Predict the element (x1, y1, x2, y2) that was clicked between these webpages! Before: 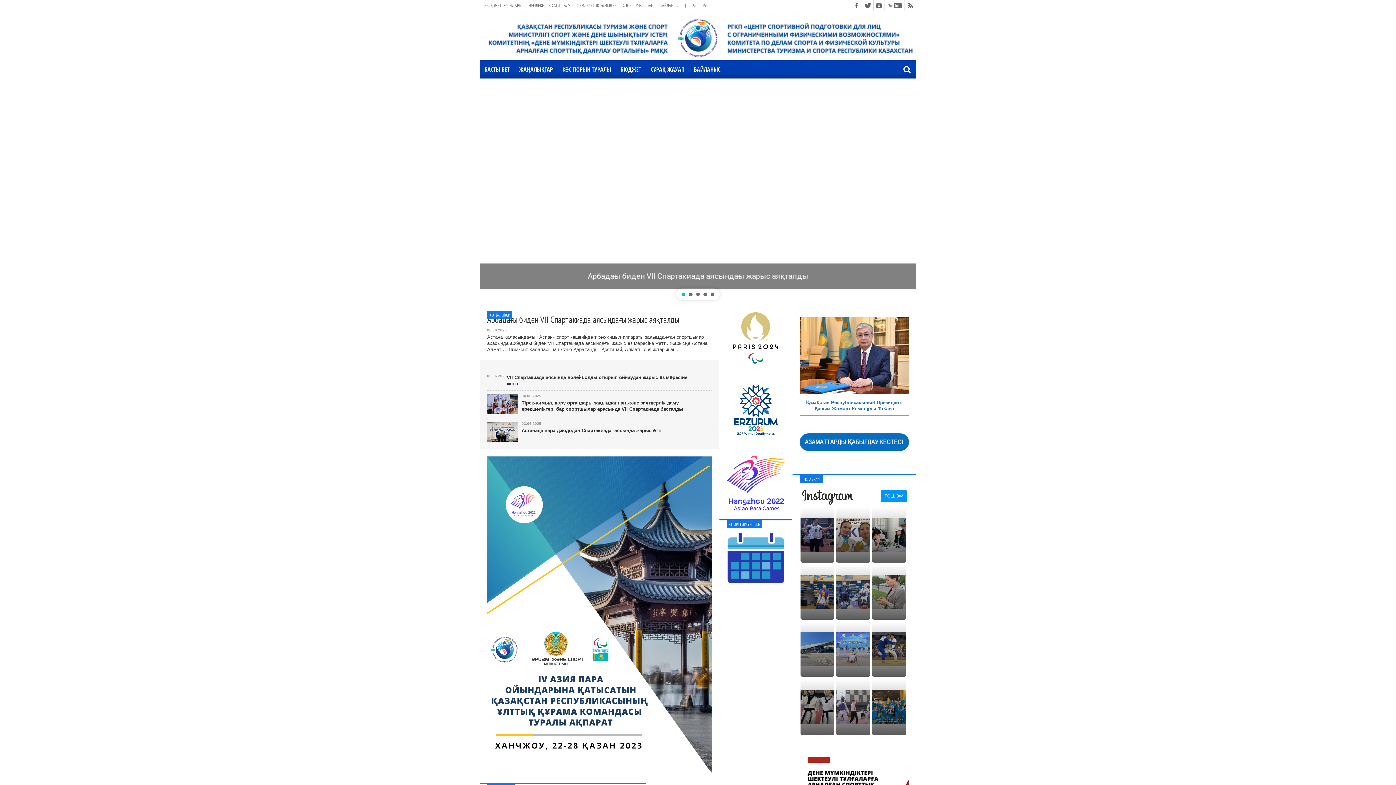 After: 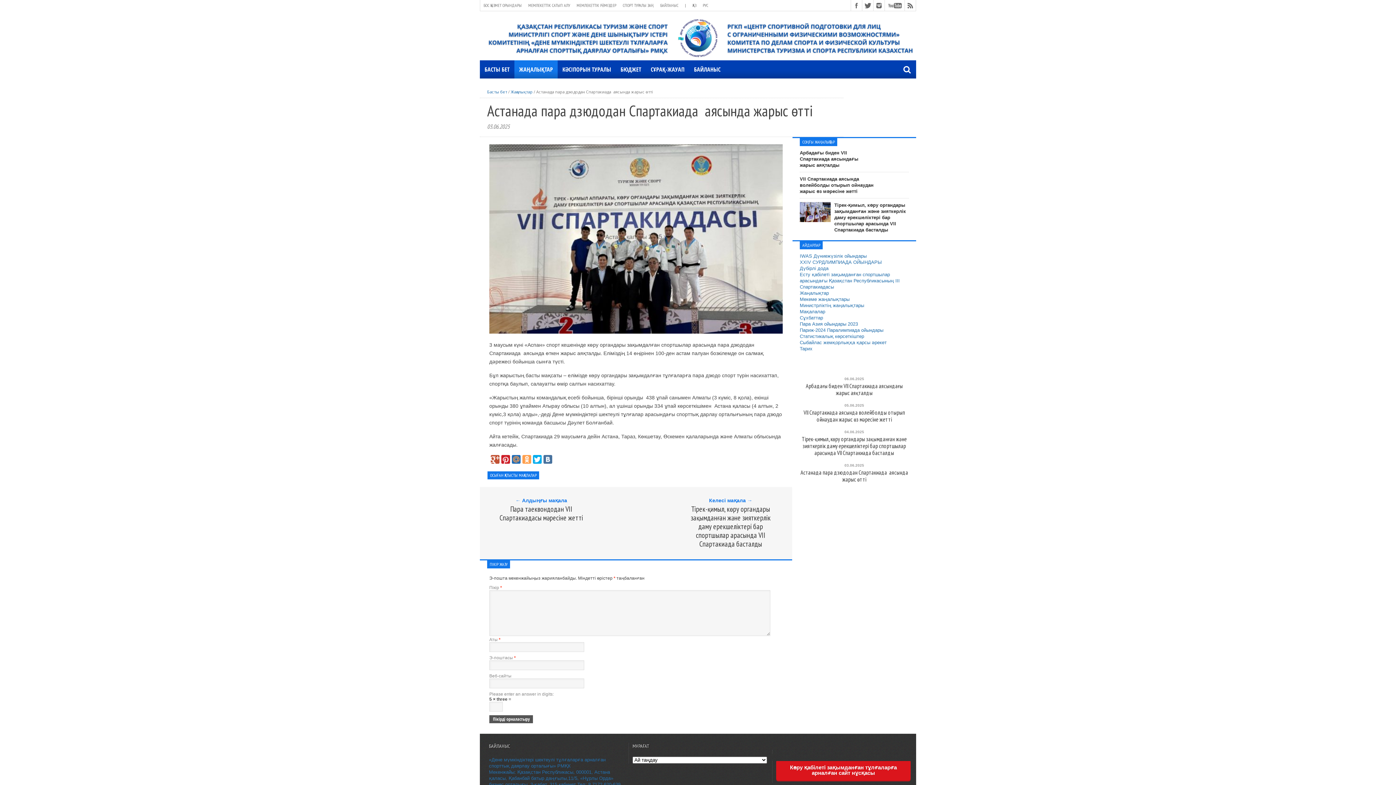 Action: bbox: (521, 427, 712, 433) label: Астанада пара дзюдодан Спартакиада  аясында жарыс өтті